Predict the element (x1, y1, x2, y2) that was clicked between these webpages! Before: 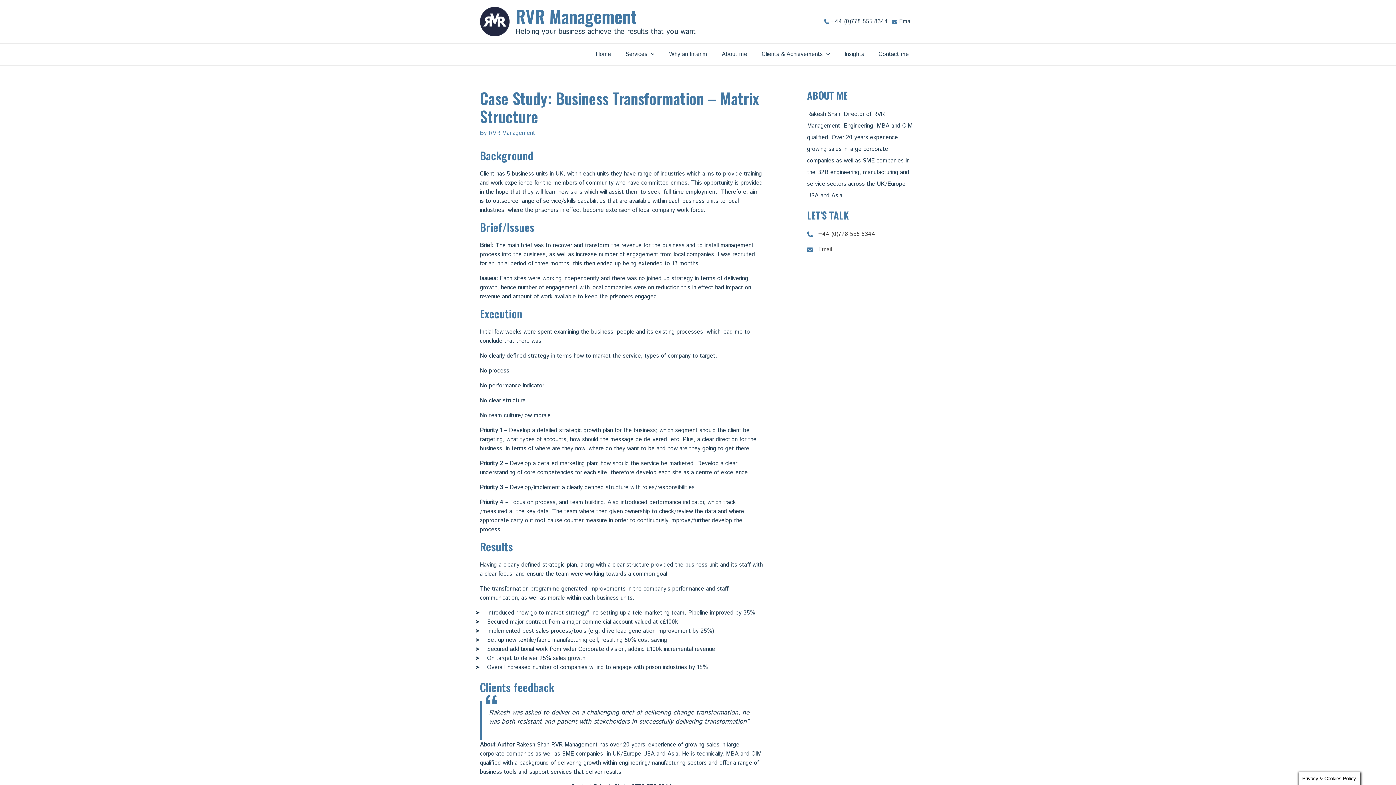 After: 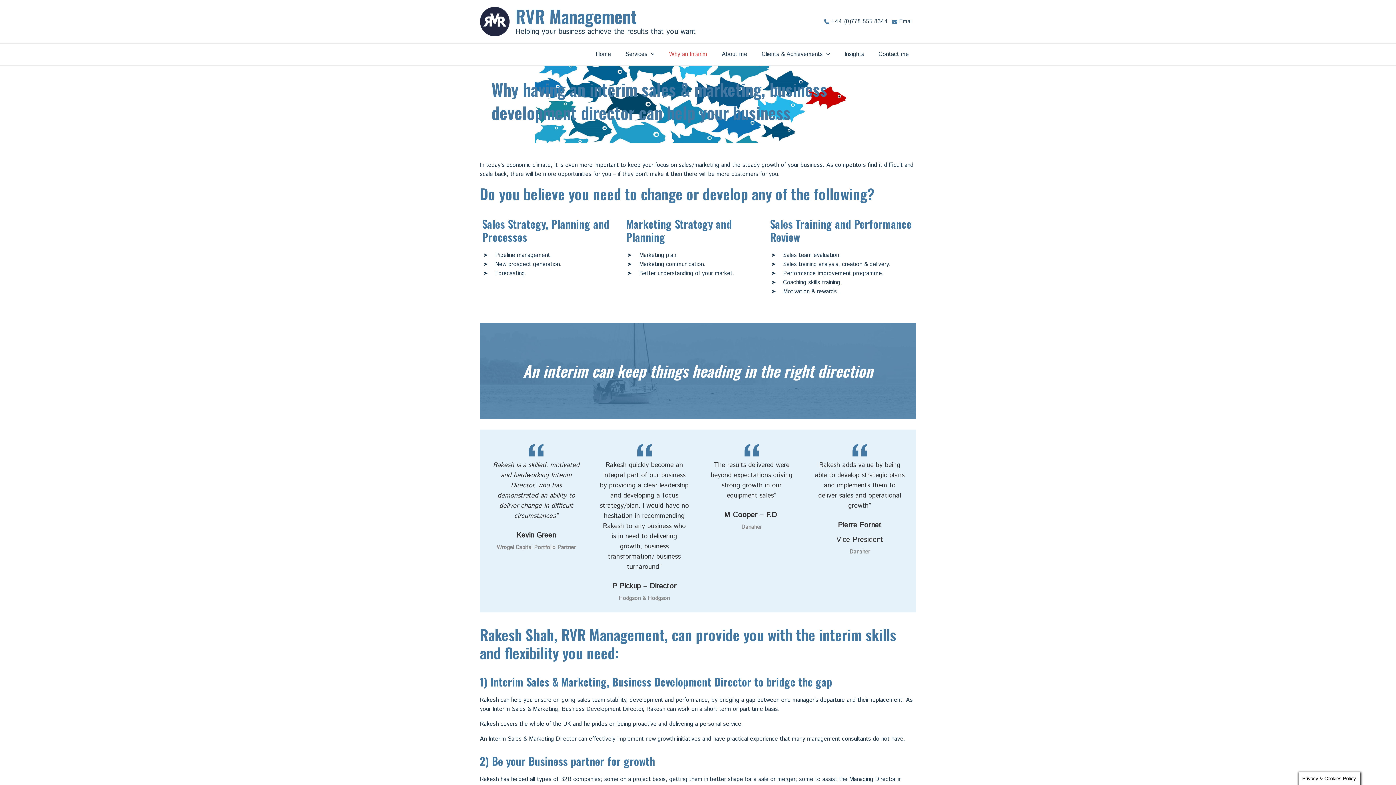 Action: bbox: (661, 43, 714, 65) label: Why an Interim